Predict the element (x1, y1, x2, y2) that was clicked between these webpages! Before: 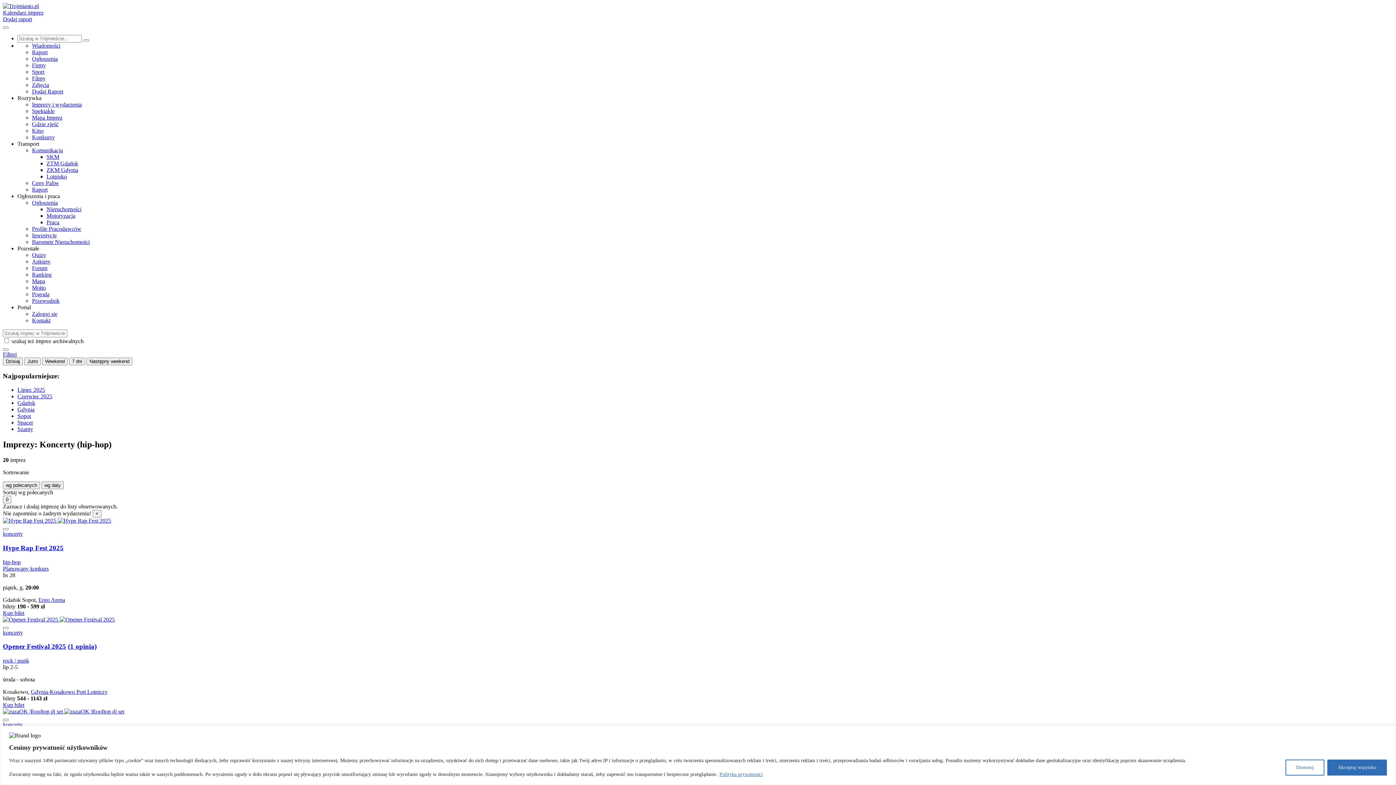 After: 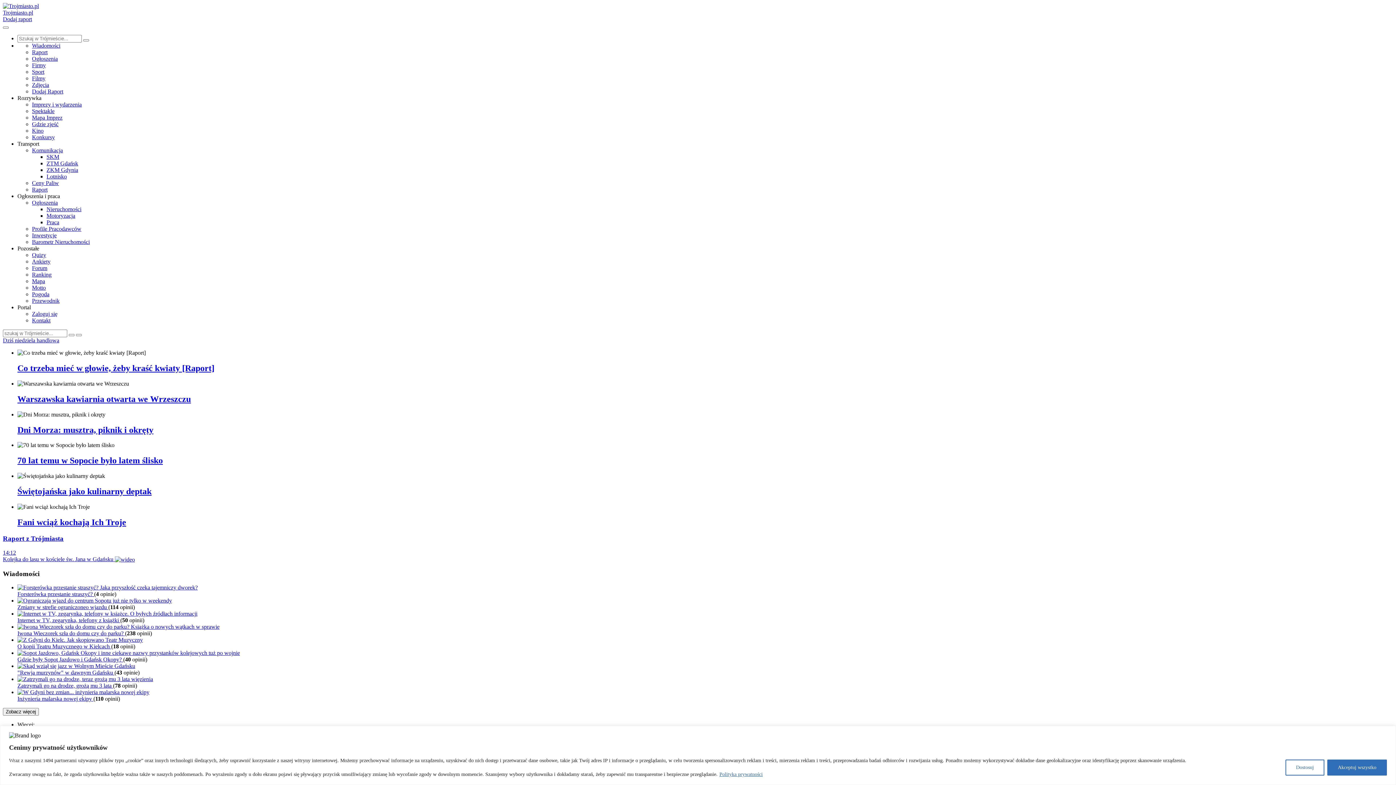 Action: bbox: (2, 2, 38, 9)